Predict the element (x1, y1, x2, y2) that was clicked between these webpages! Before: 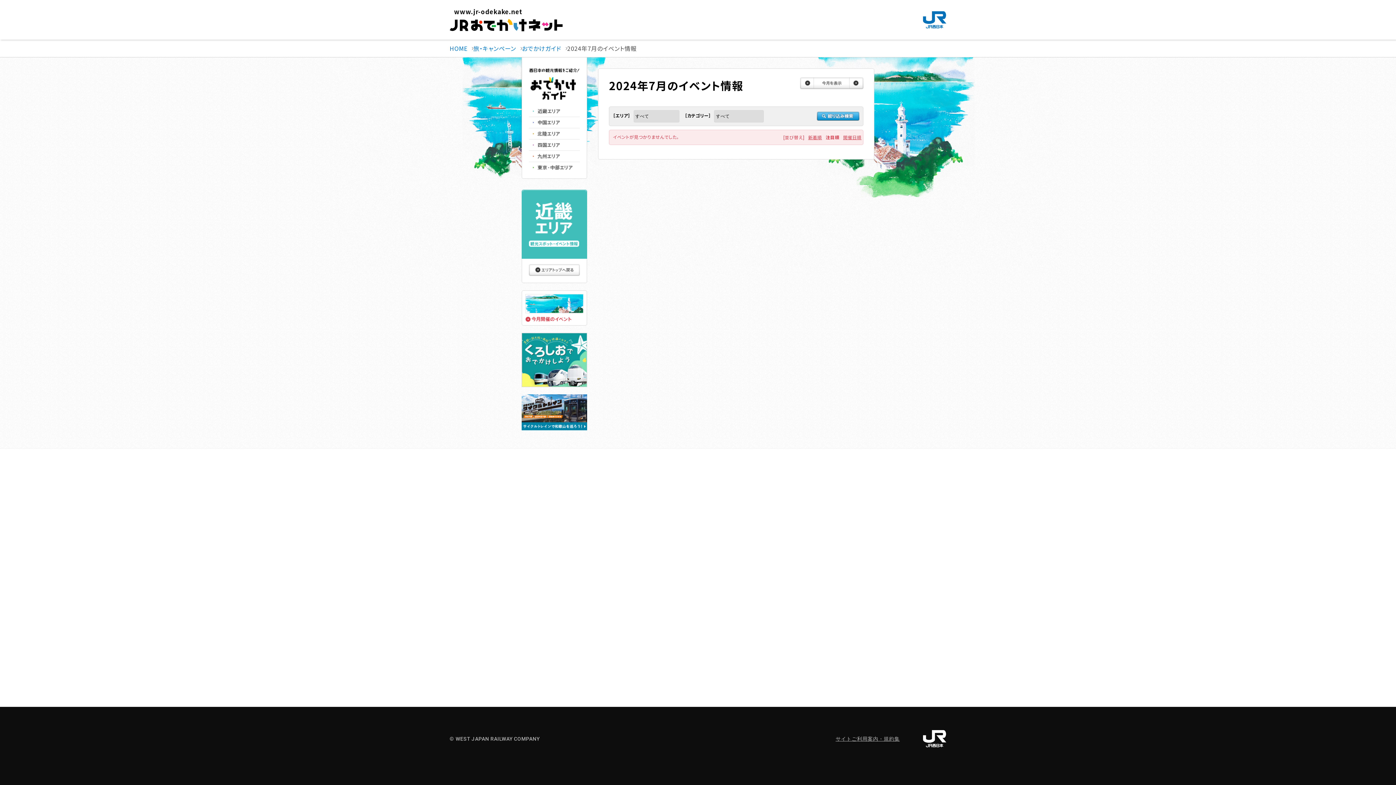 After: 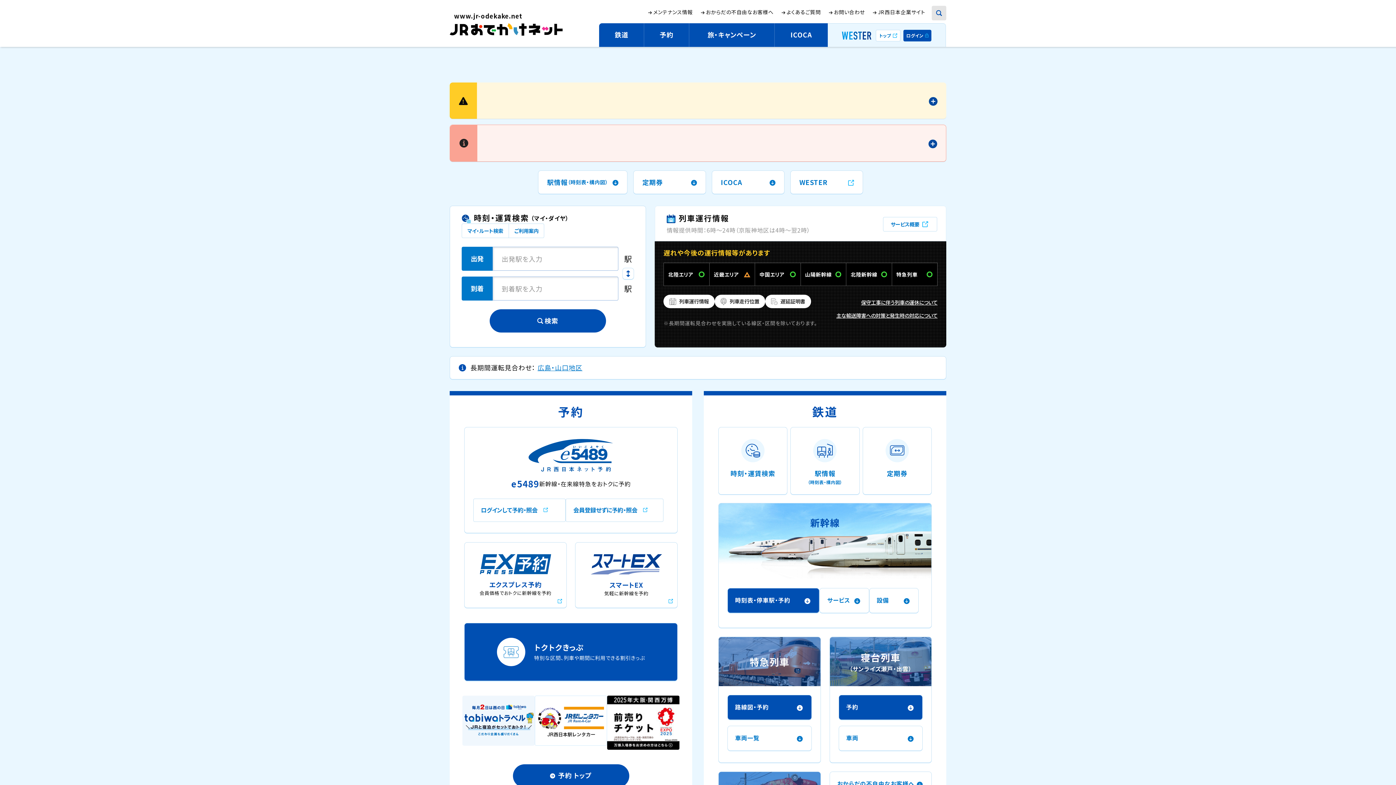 Action: label: HOME bbox: (449, 44, 467, 52)